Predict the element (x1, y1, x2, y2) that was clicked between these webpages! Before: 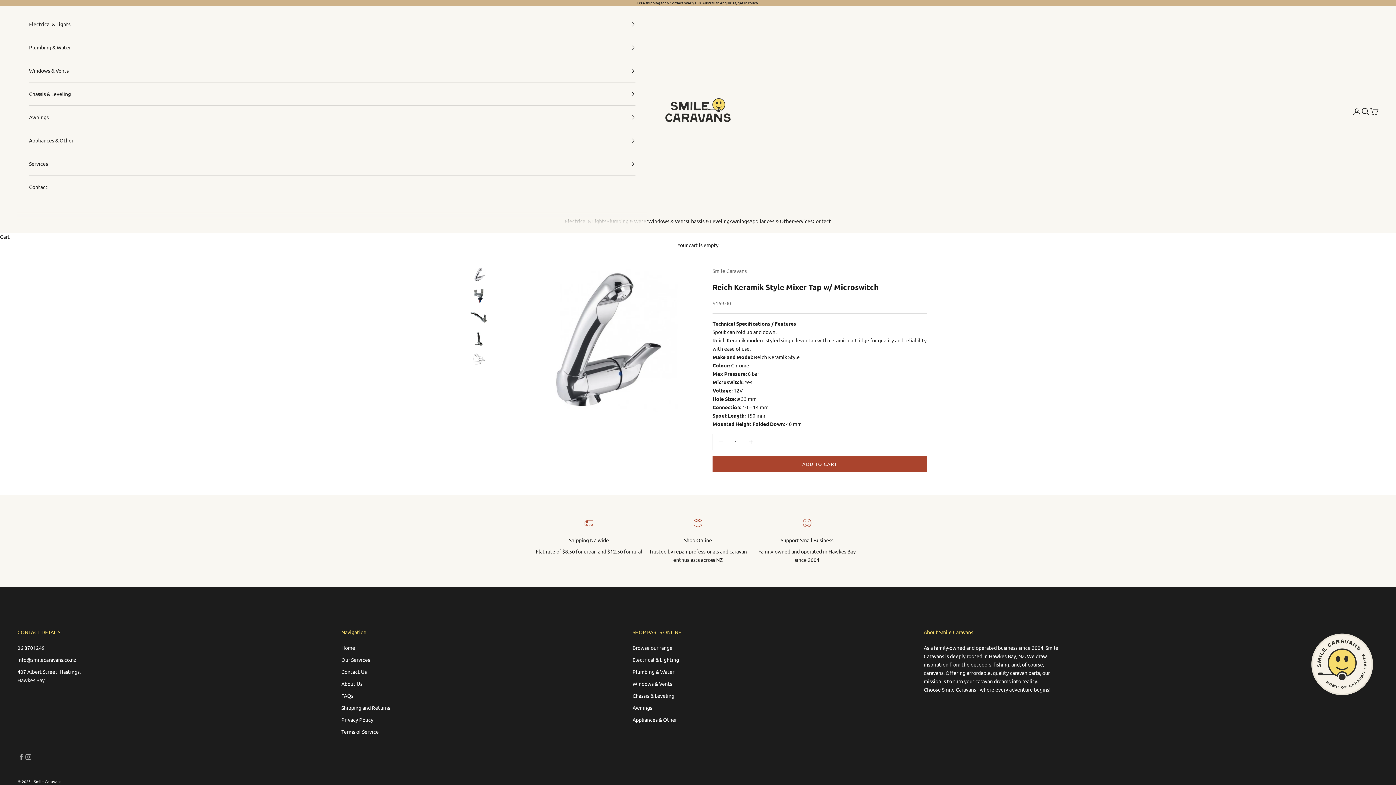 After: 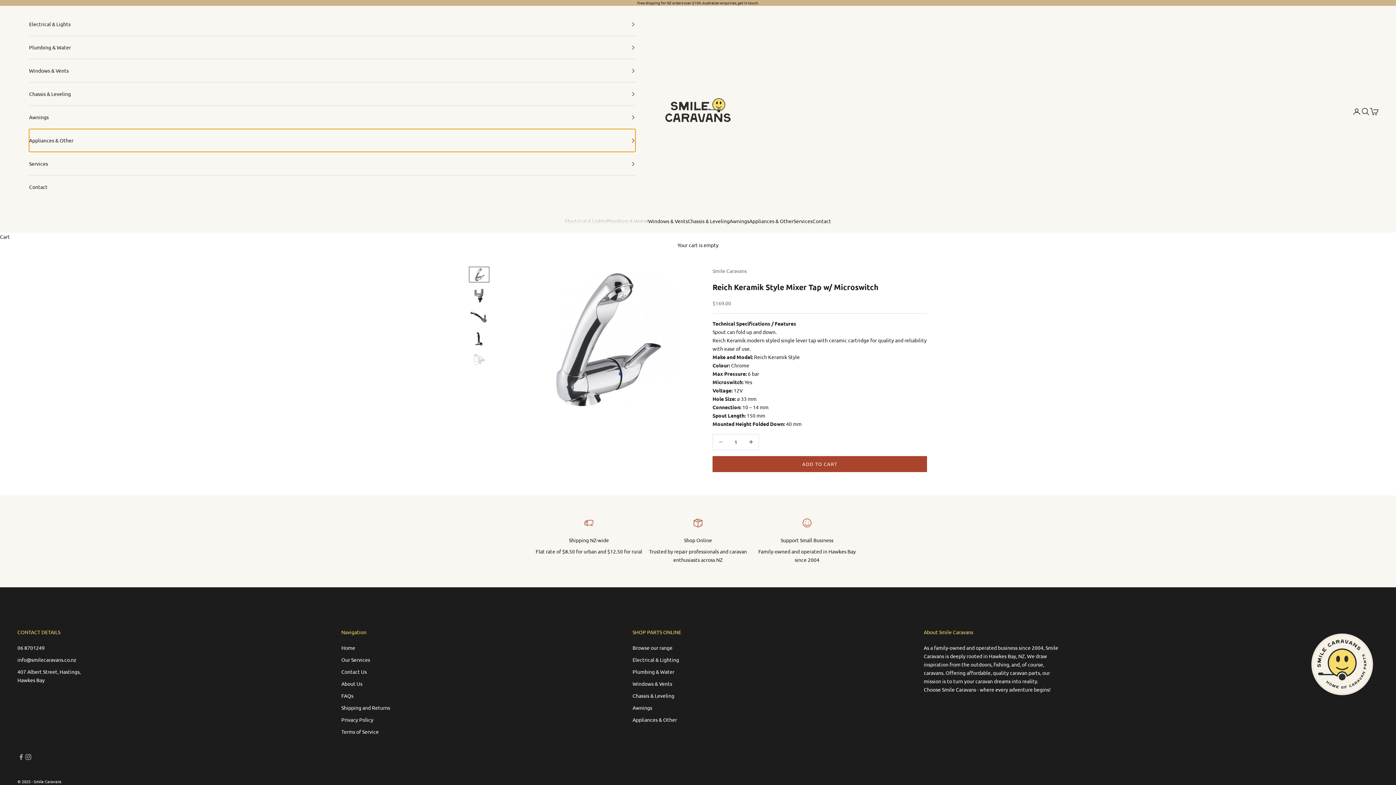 Action: label: Appliances & Other bbox: (29, 129, 635, 152)